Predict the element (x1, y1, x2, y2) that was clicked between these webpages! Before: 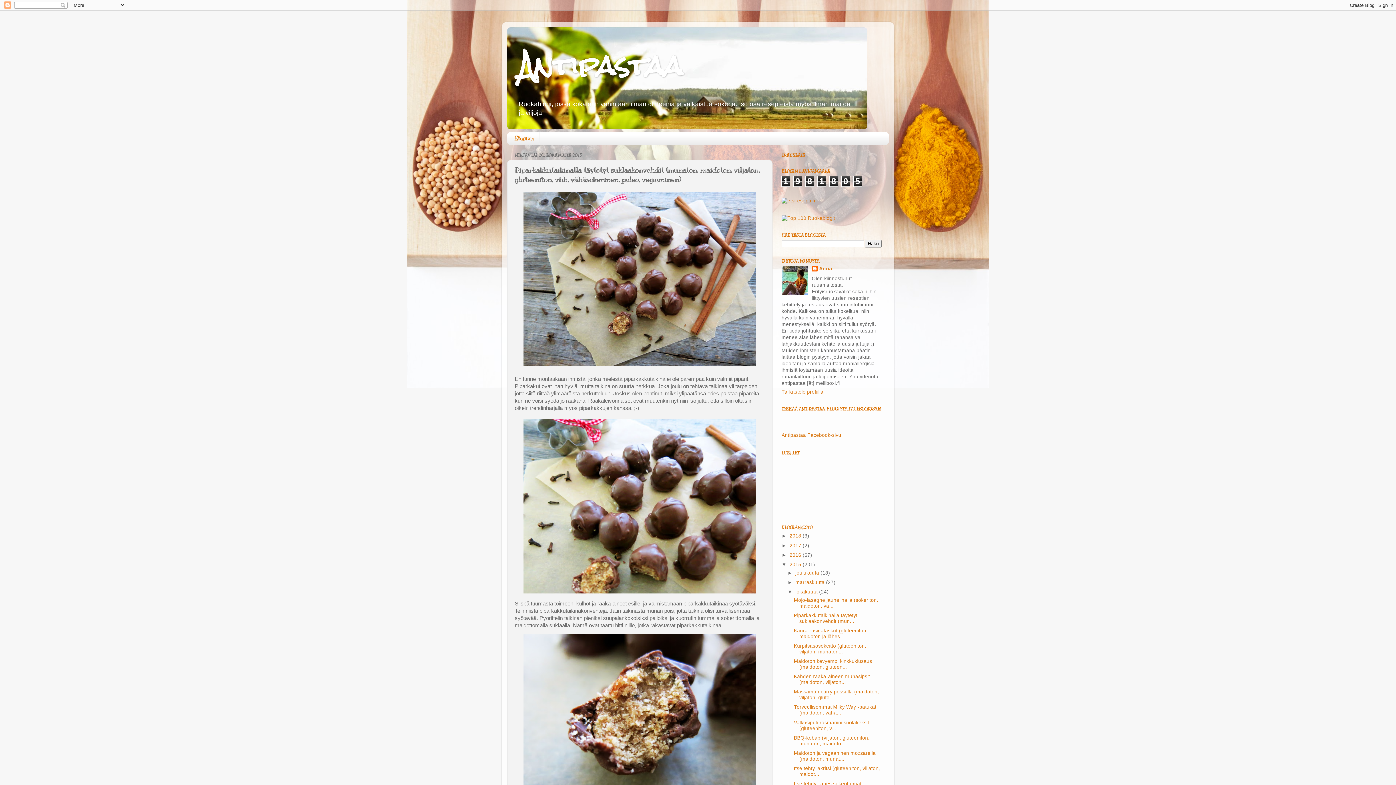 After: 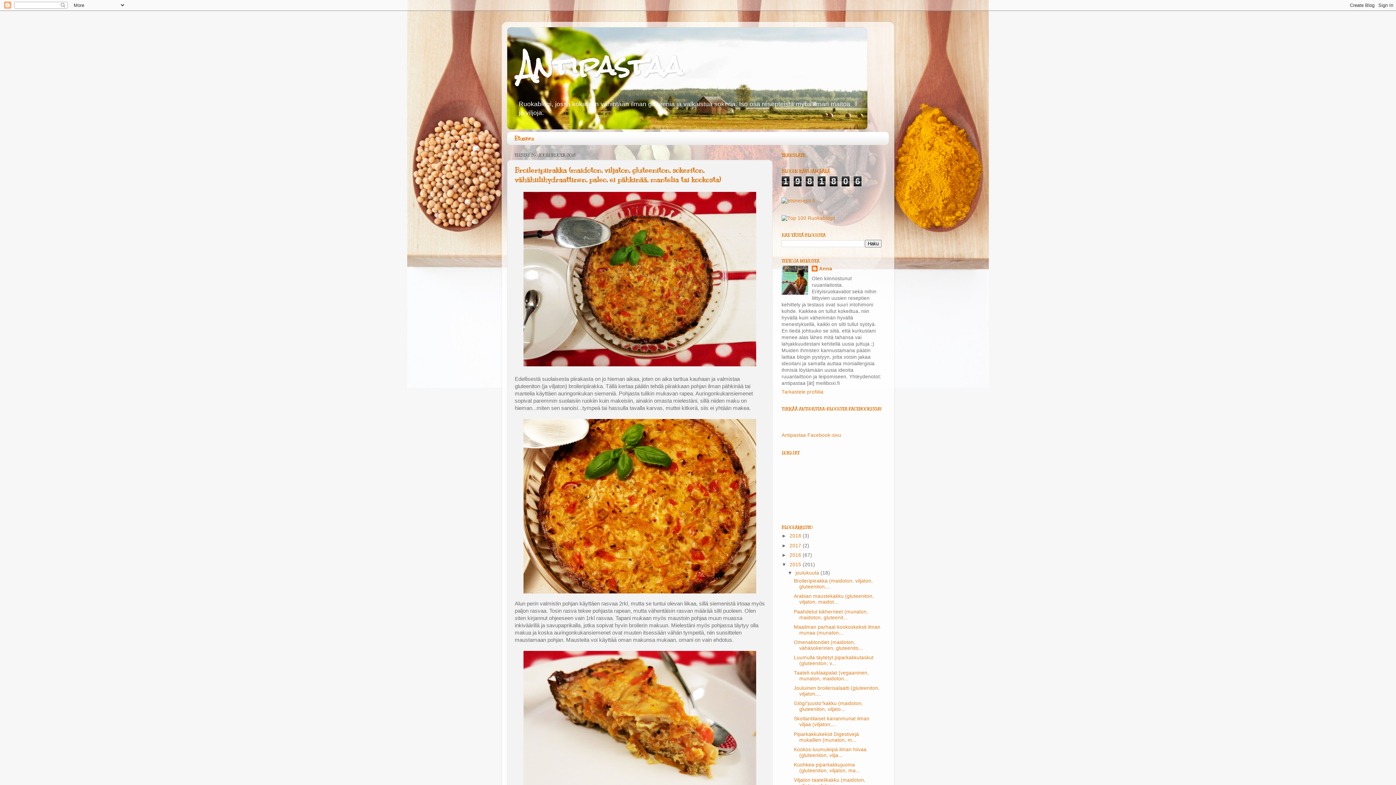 Action: label: 2015  bbox: (789, 562, 802, 567)